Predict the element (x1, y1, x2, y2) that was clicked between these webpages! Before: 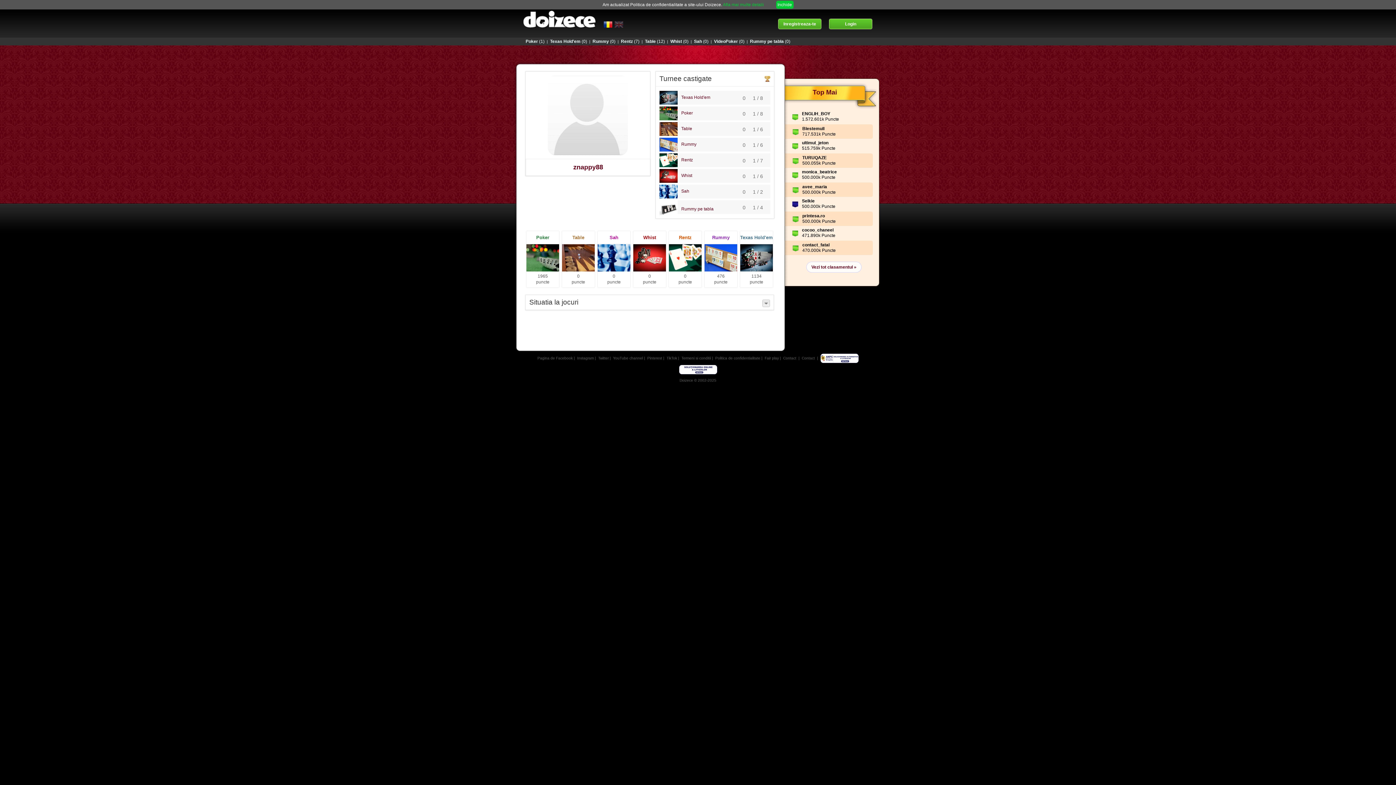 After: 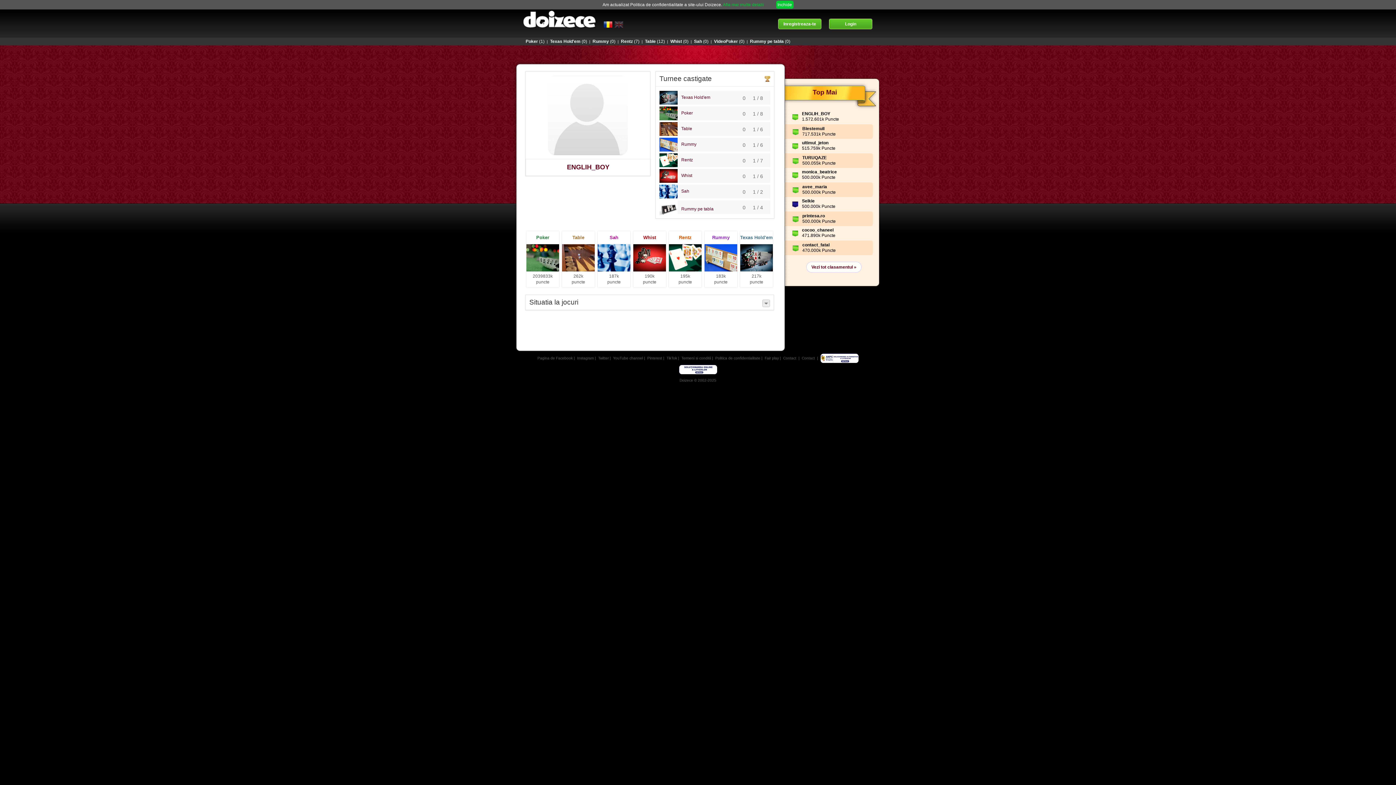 Action: label: ENGLIH_BOY bbox: (802, 111, 830, 116)